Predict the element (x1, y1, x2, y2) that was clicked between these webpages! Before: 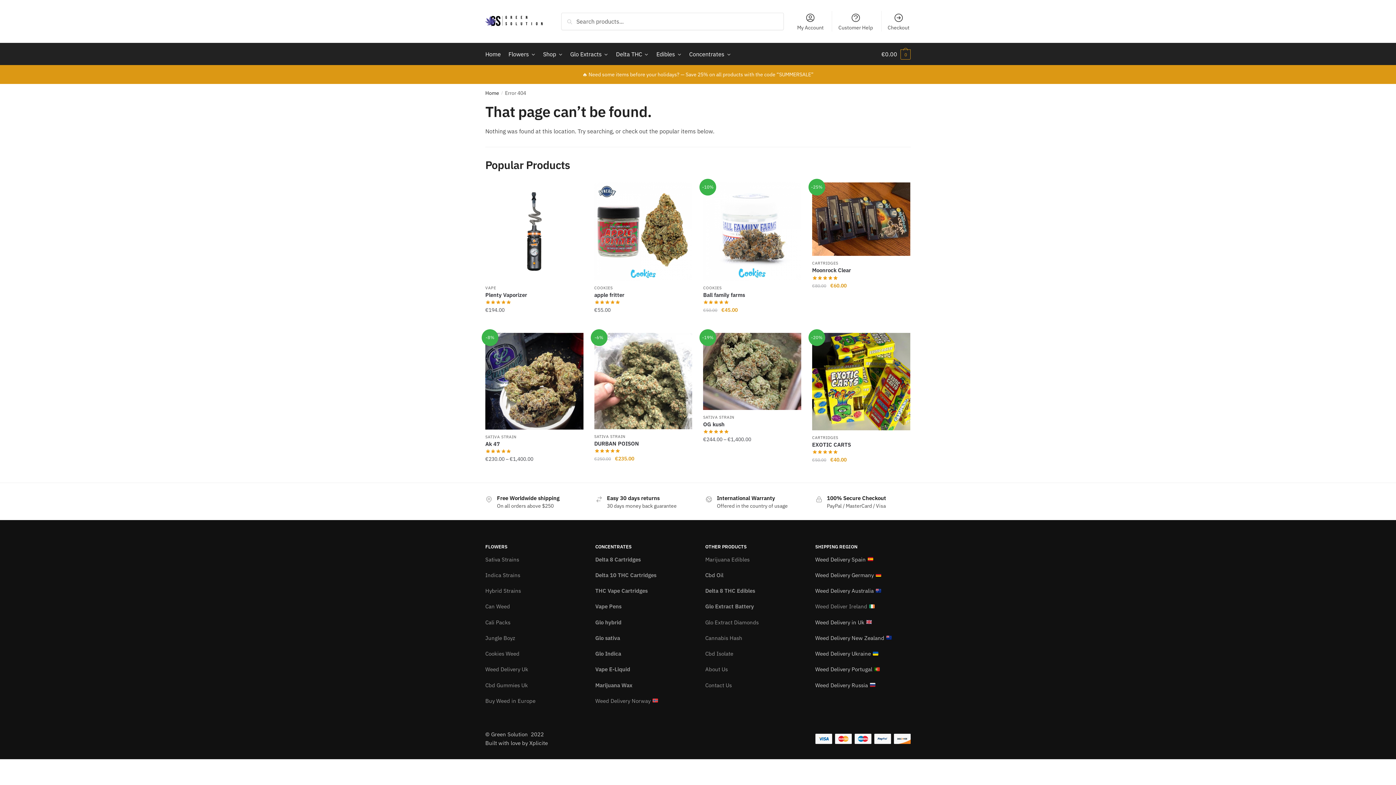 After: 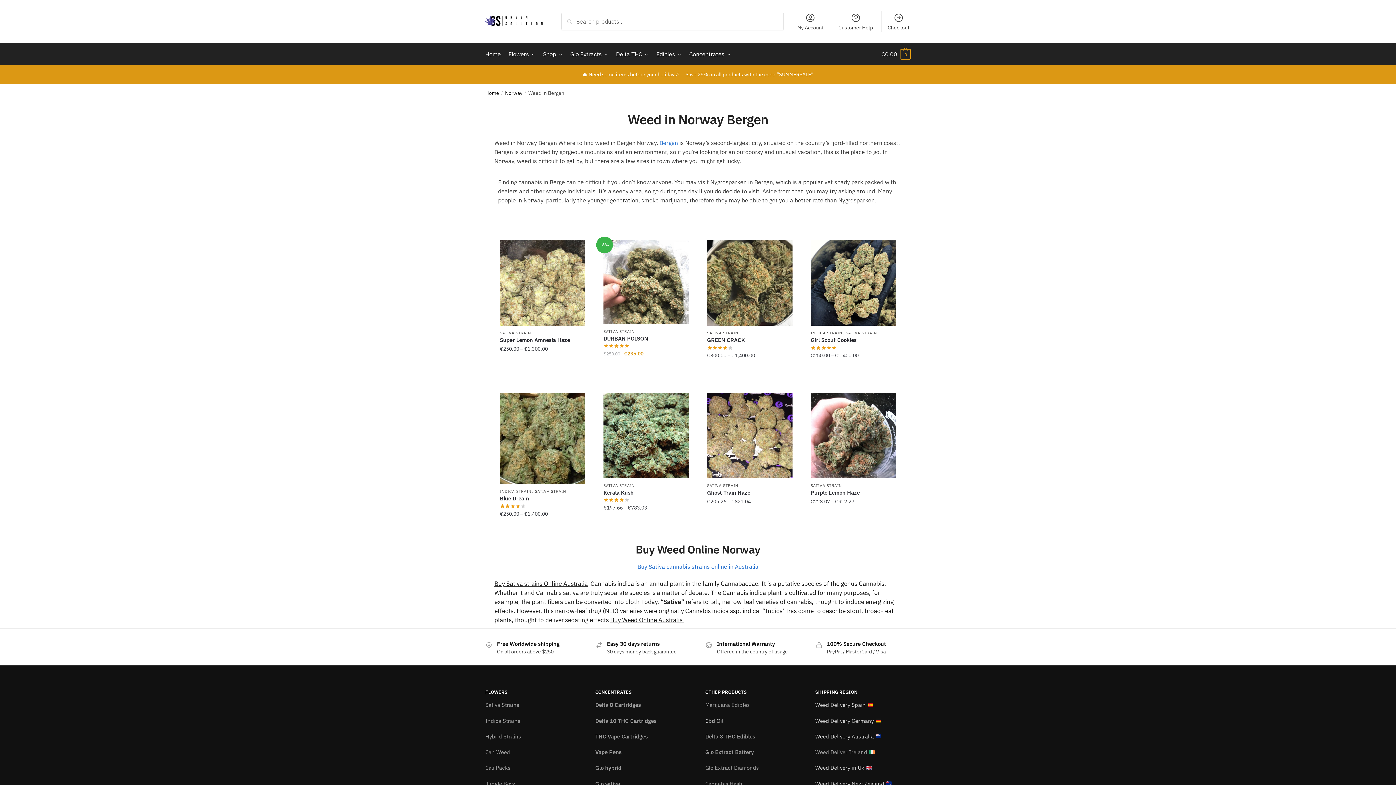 Action: bbox: (595, 697, 658, 704) label: Weed Delivery Norway 